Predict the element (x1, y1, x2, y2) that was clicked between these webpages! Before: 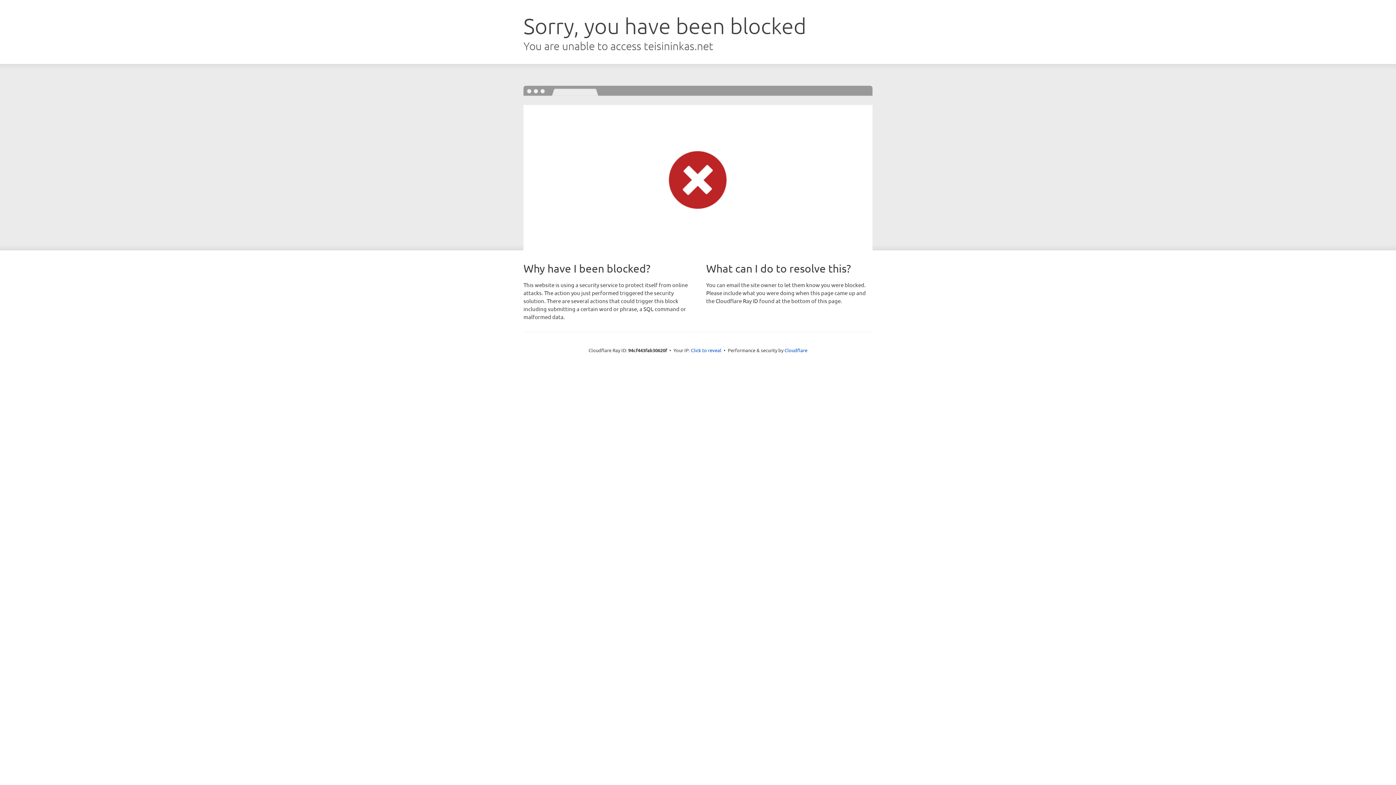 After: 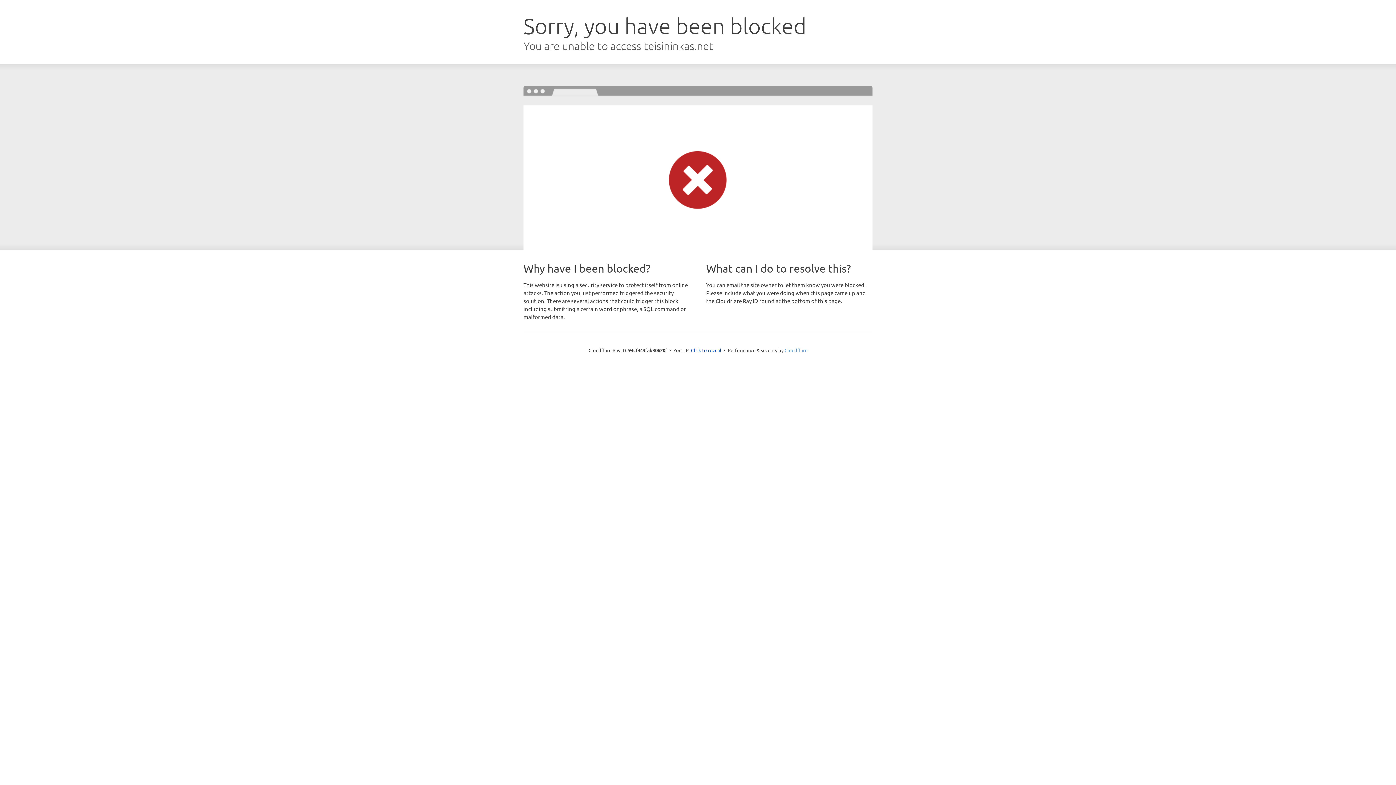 Action: bbox: (784, 347, 807, 353) label: Cloudflare